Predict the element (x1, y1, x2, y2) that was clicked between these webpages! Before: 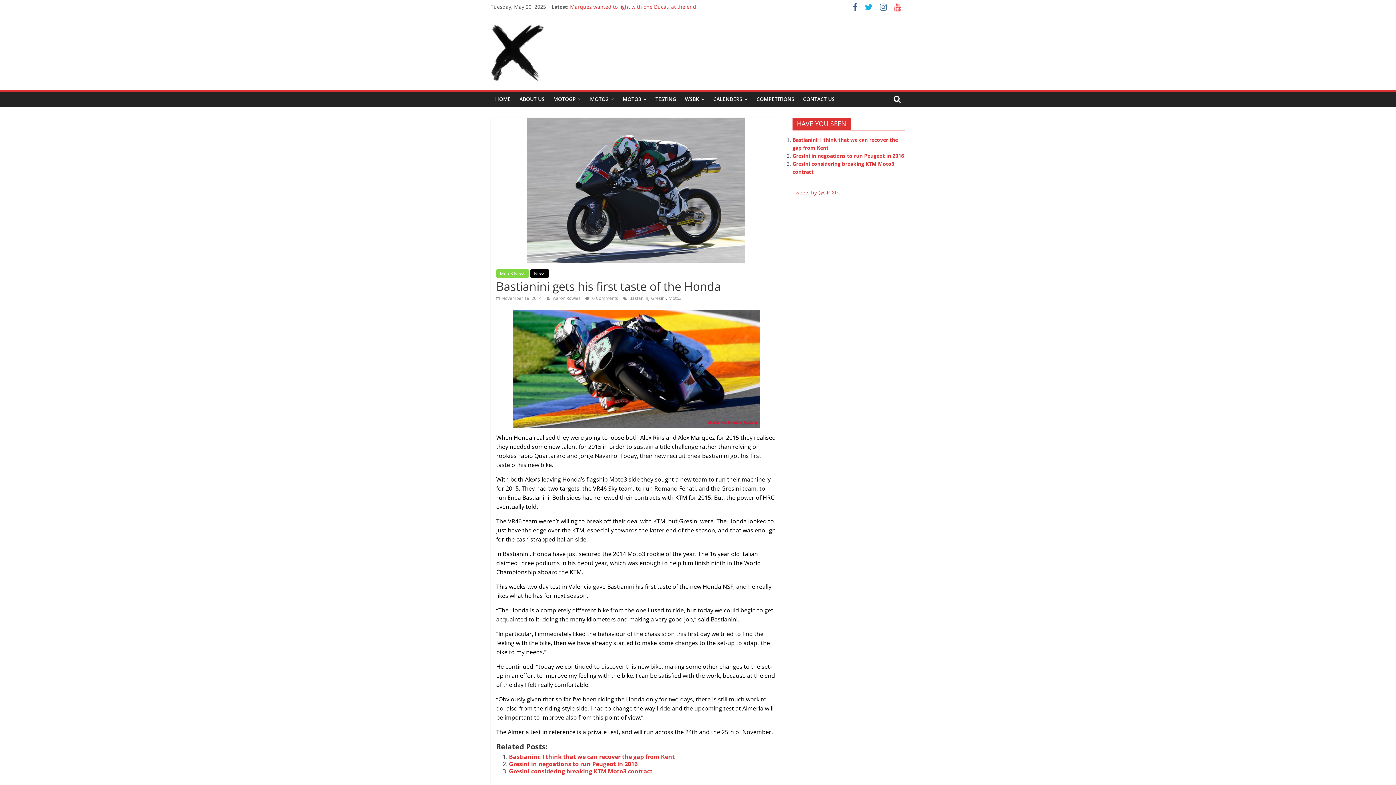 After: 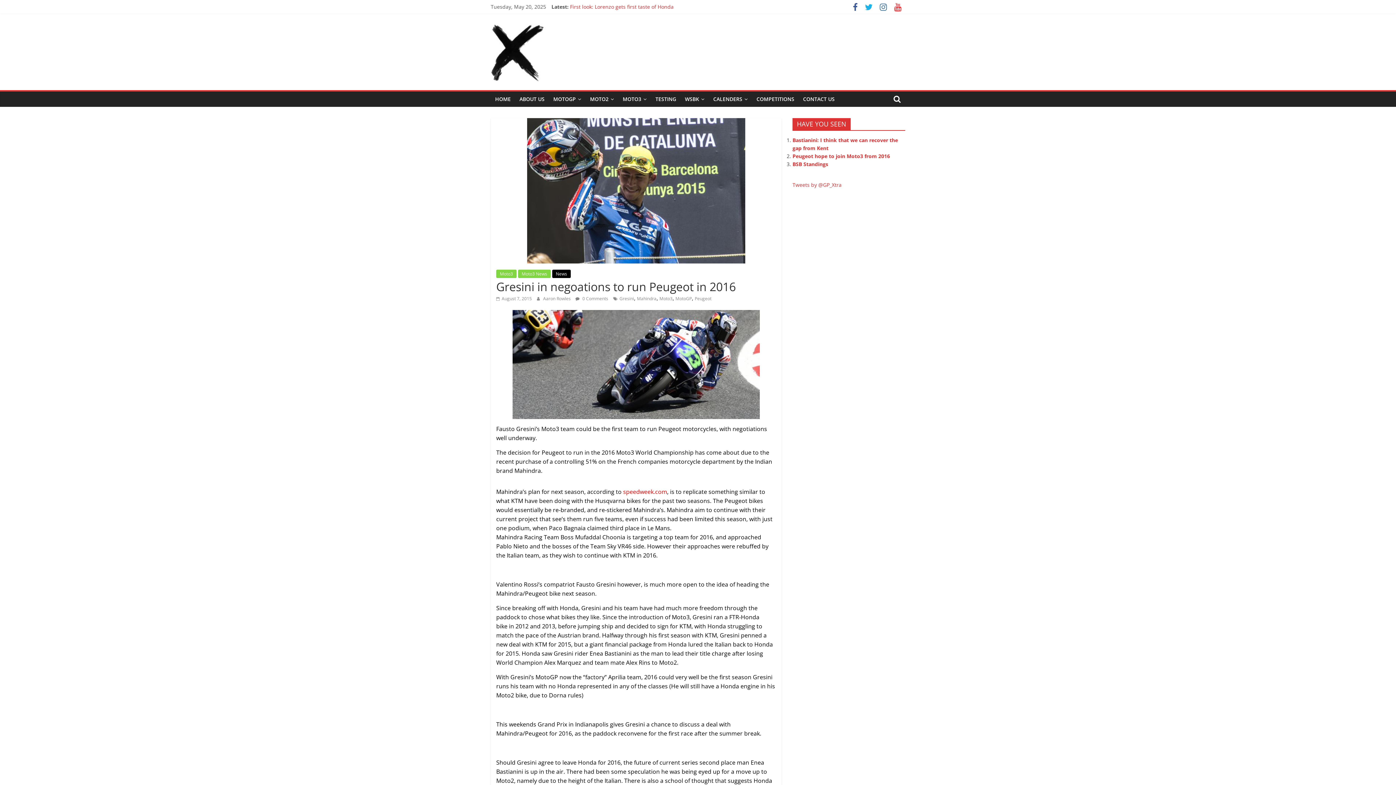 Action: label: Gresini in negoations to run Peugeot in 2016 bbox: (792, 152, 904, 159)